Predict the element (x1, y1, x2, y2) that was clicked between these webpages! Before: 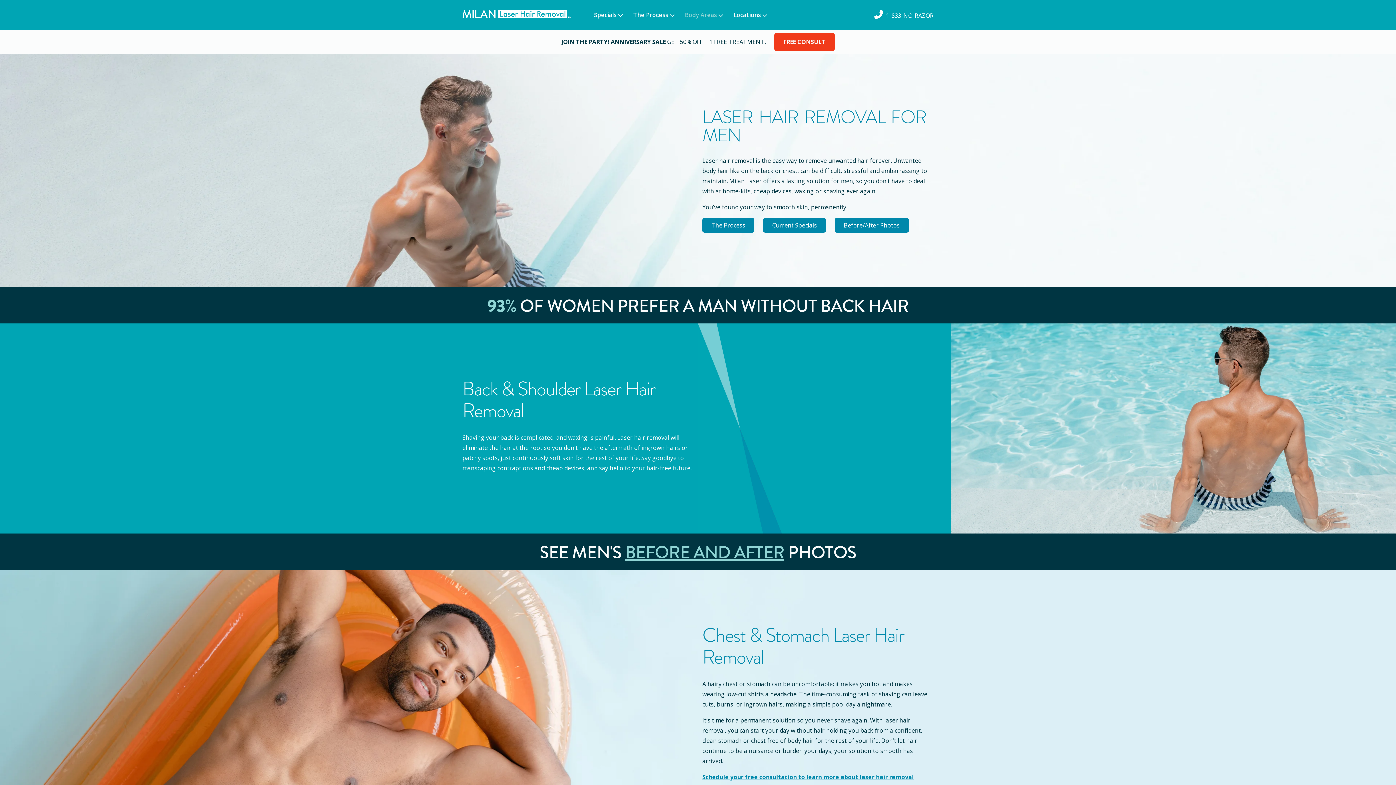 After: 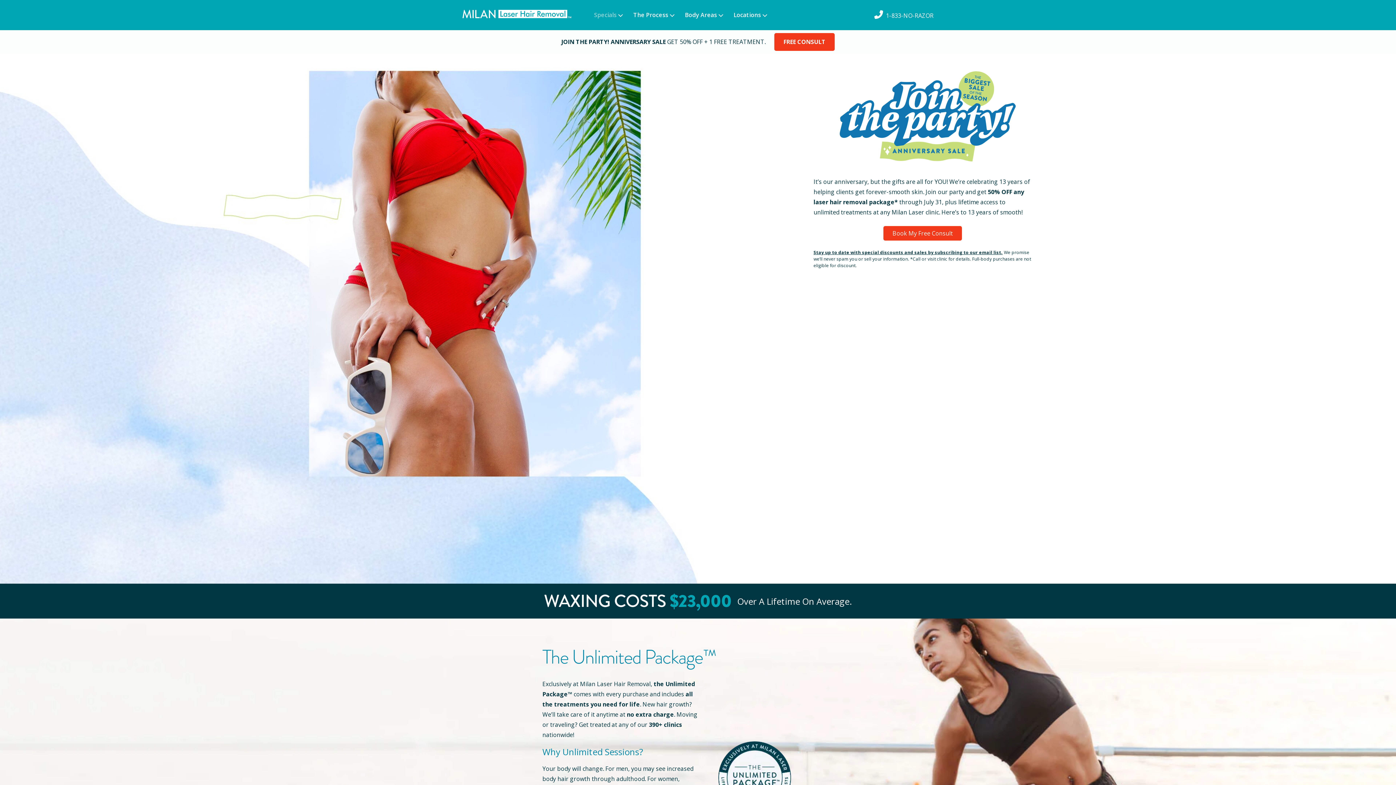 Action: bbox: (561, 37, 765, 45) label: JOIN THE PARTY! ANNIVERSARY SALE GET 50% OFF + 1 FREE TREATMENT.